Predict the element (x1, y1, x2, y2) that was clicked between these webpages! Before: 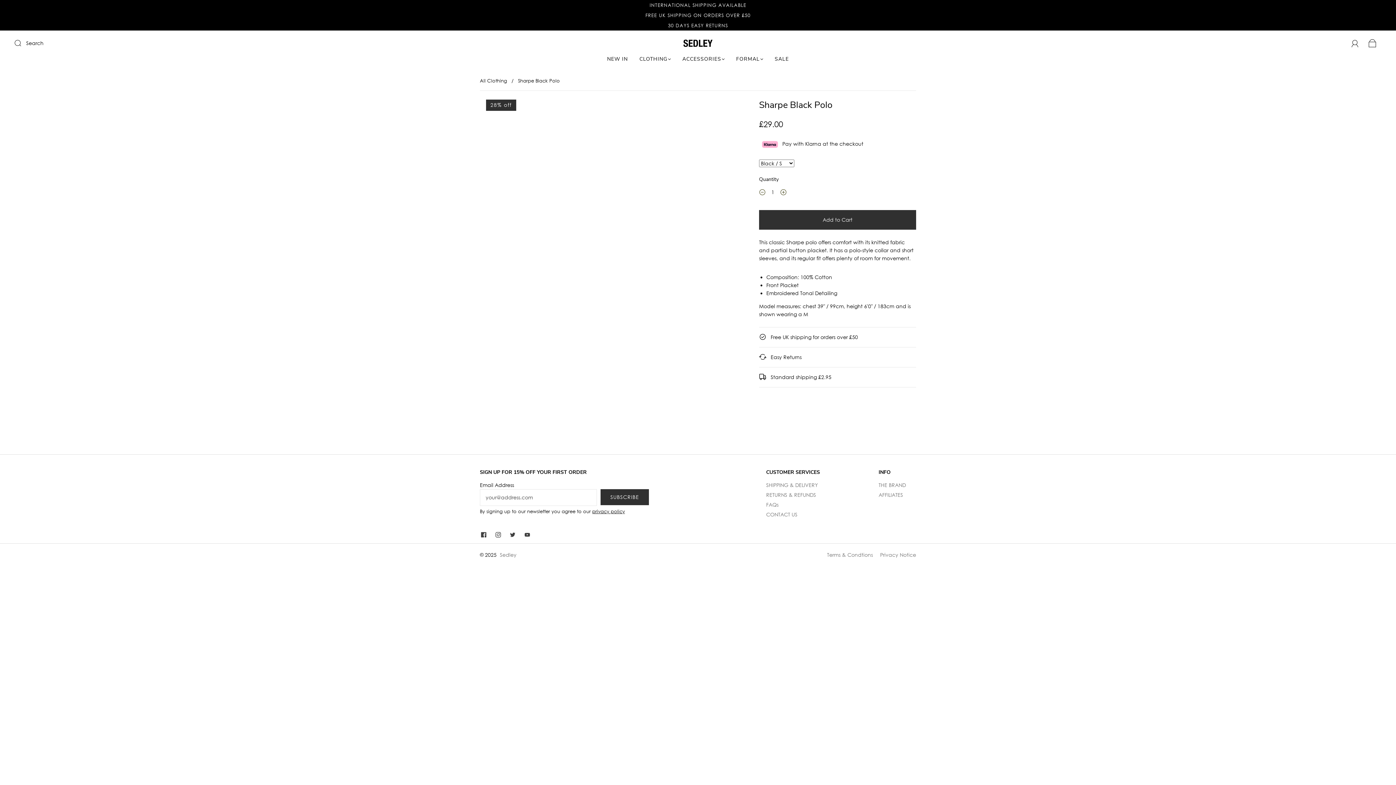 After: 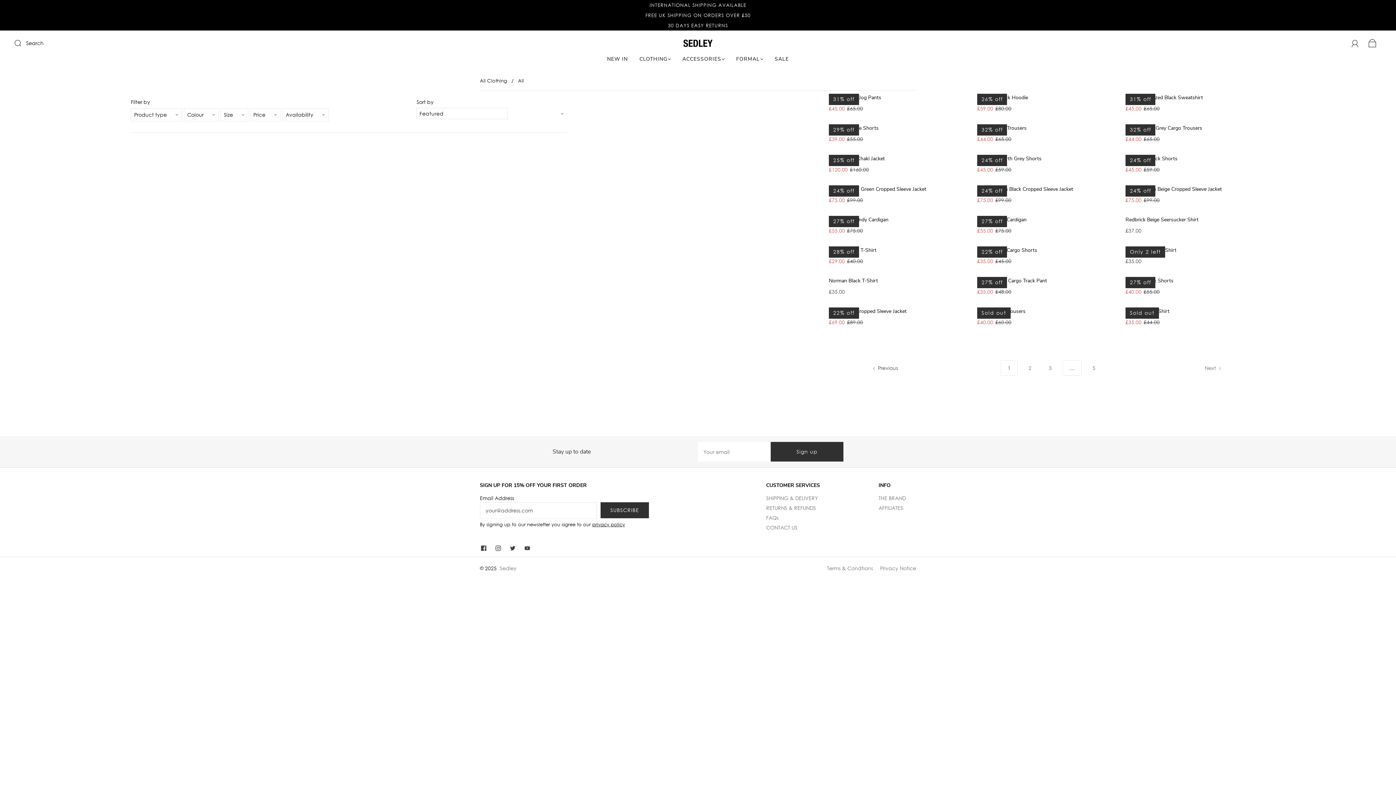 Action: bbox: (480, 77, 507, 83) label: All Clothing